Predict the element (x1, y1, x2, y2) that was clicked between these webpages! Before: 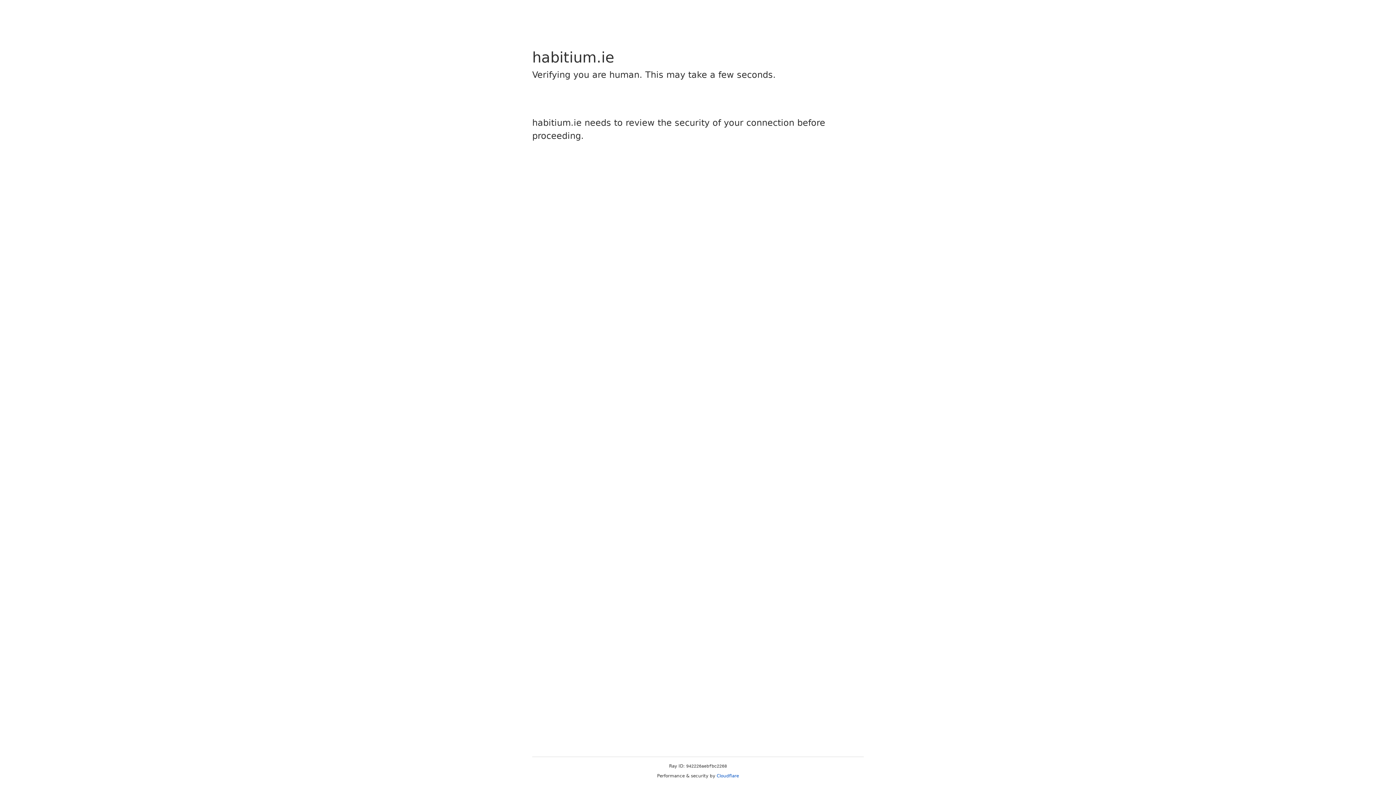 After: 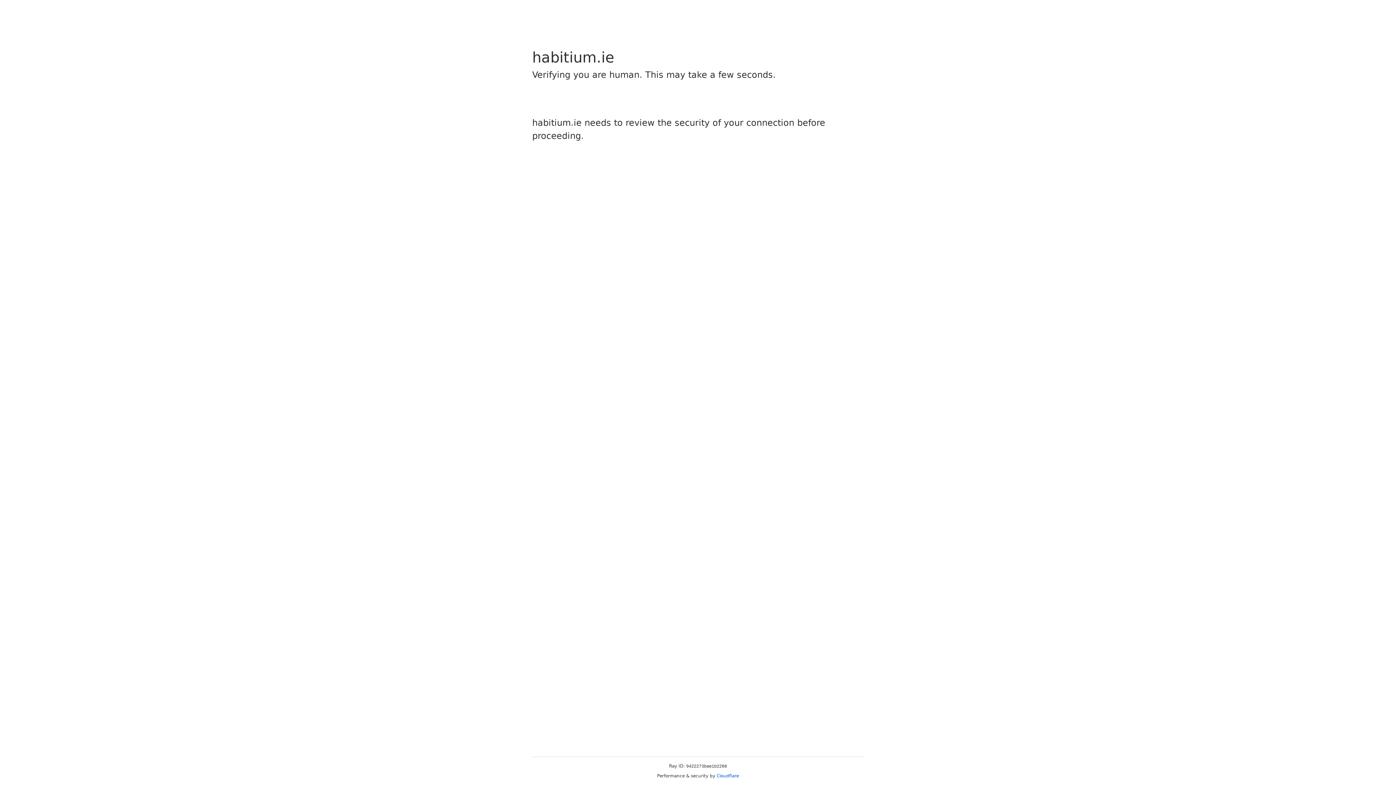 Action: bbox: (716, 773, 739, 778) label: Cloudflare